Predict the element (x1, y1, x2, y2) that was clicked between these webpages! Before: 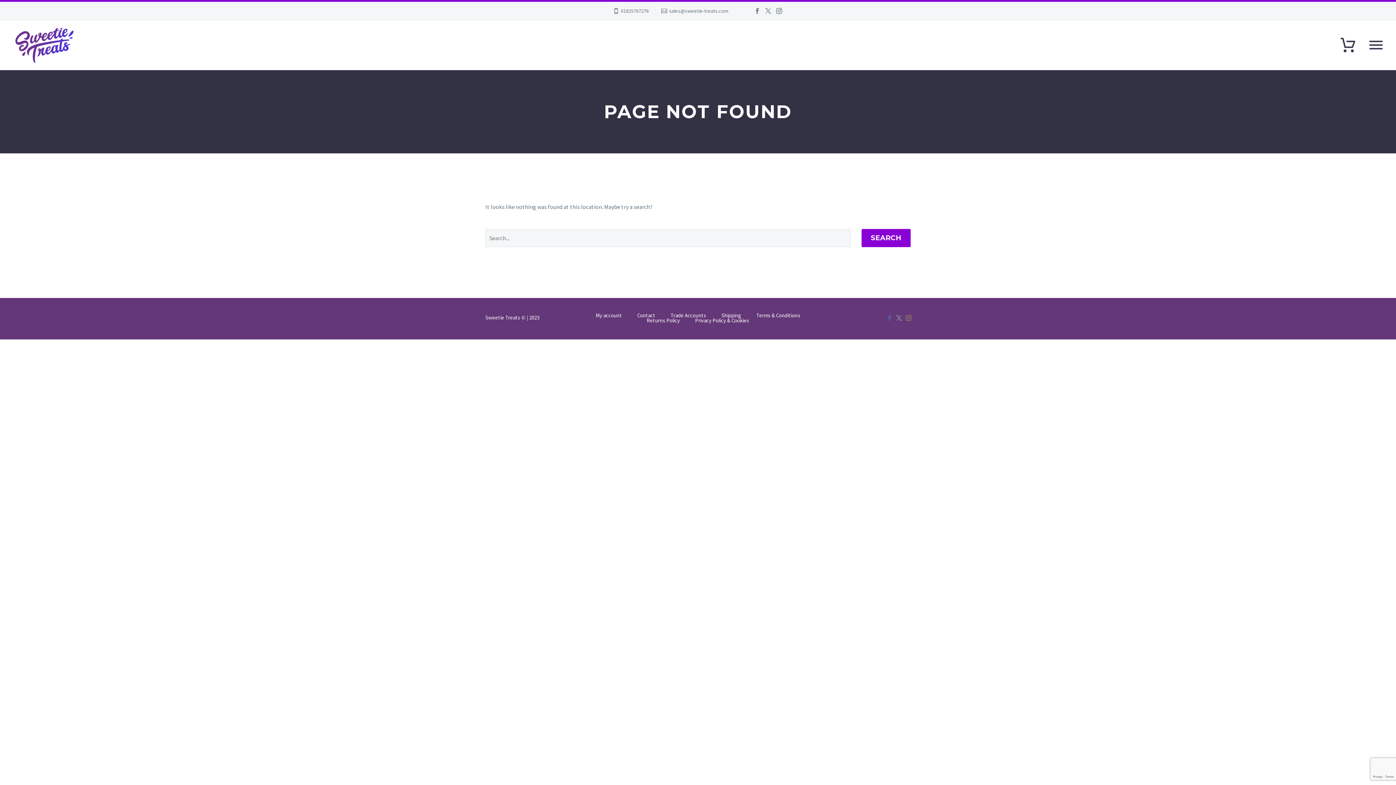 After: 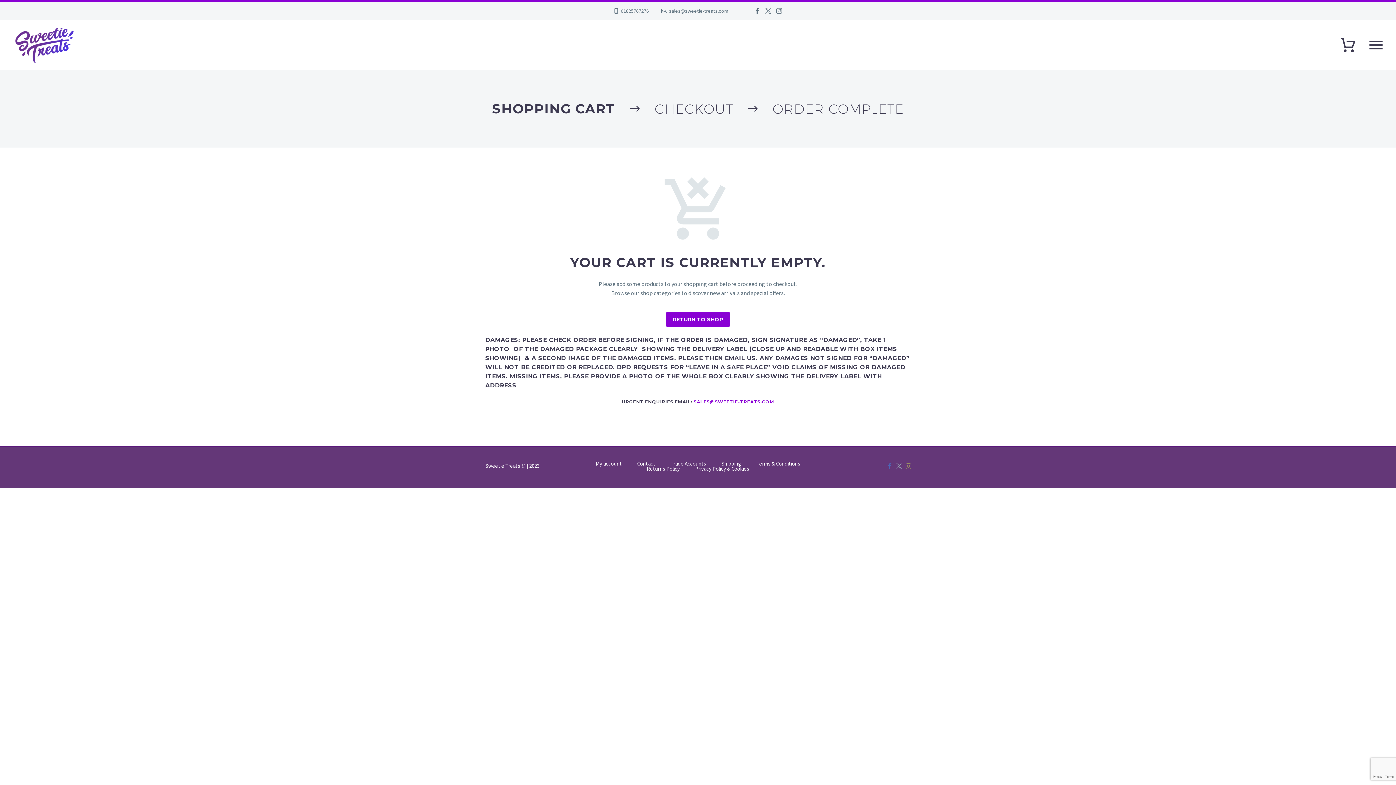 Action: bbox: (1339, 40, 1357, 48)